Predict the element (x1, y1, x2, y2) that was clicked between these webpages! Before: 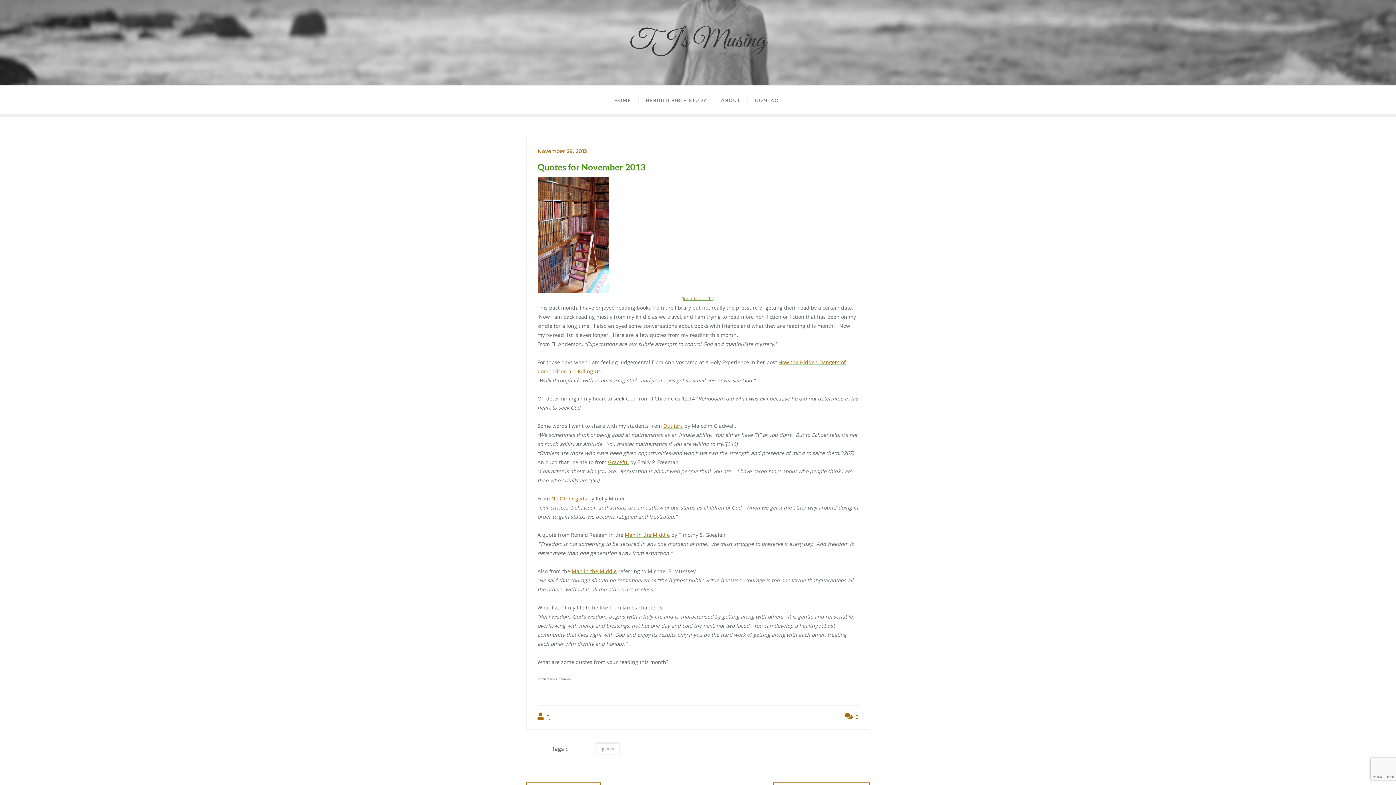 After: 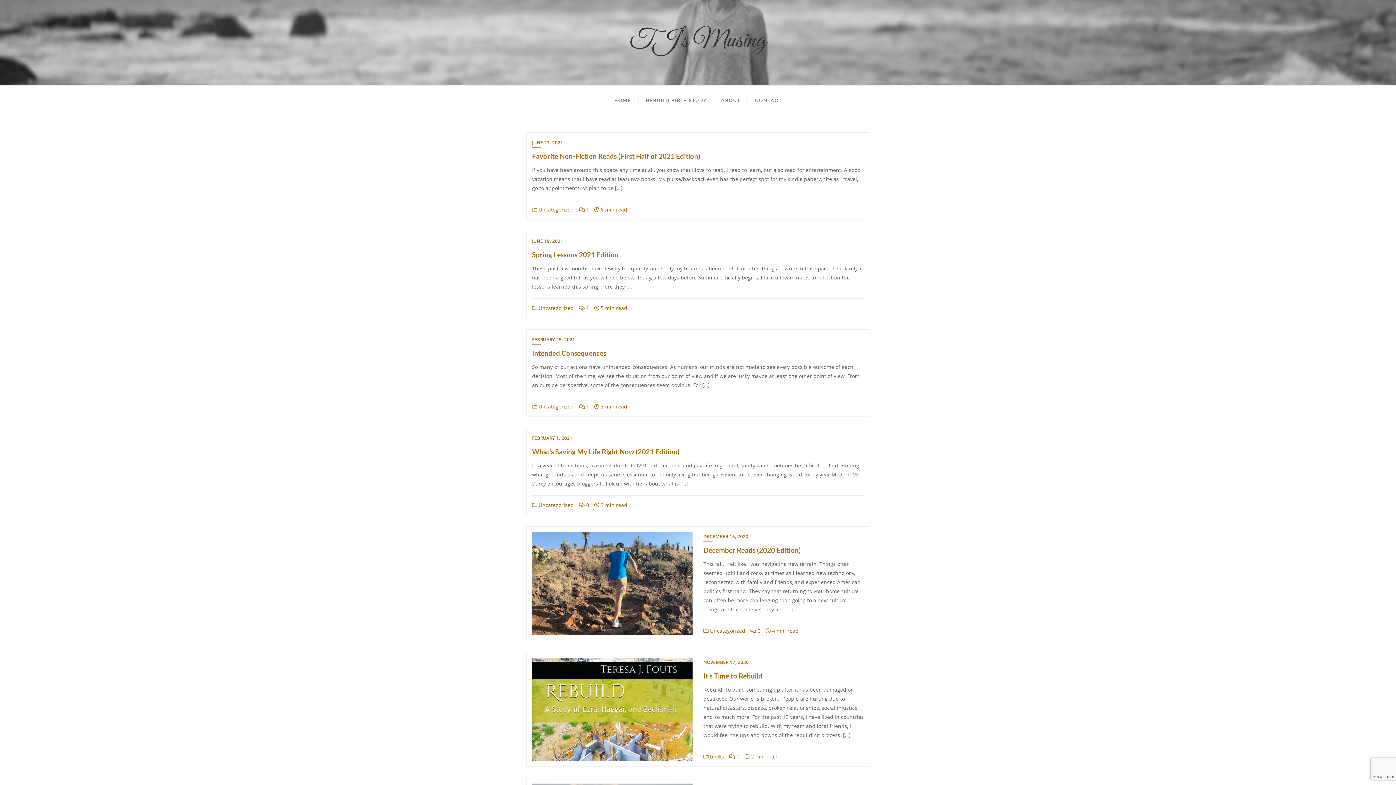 Action: bbox: (607, 85, 638, 113) label: HOME